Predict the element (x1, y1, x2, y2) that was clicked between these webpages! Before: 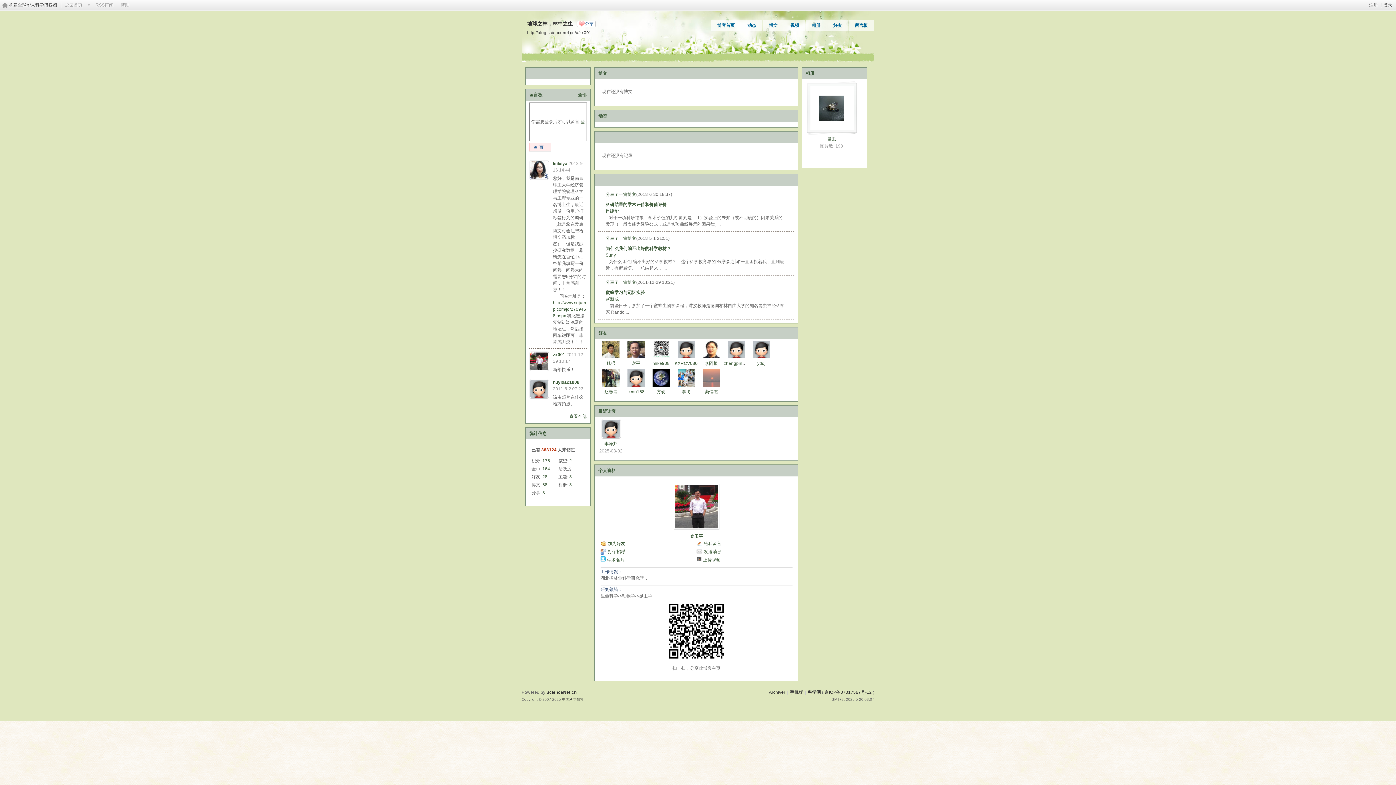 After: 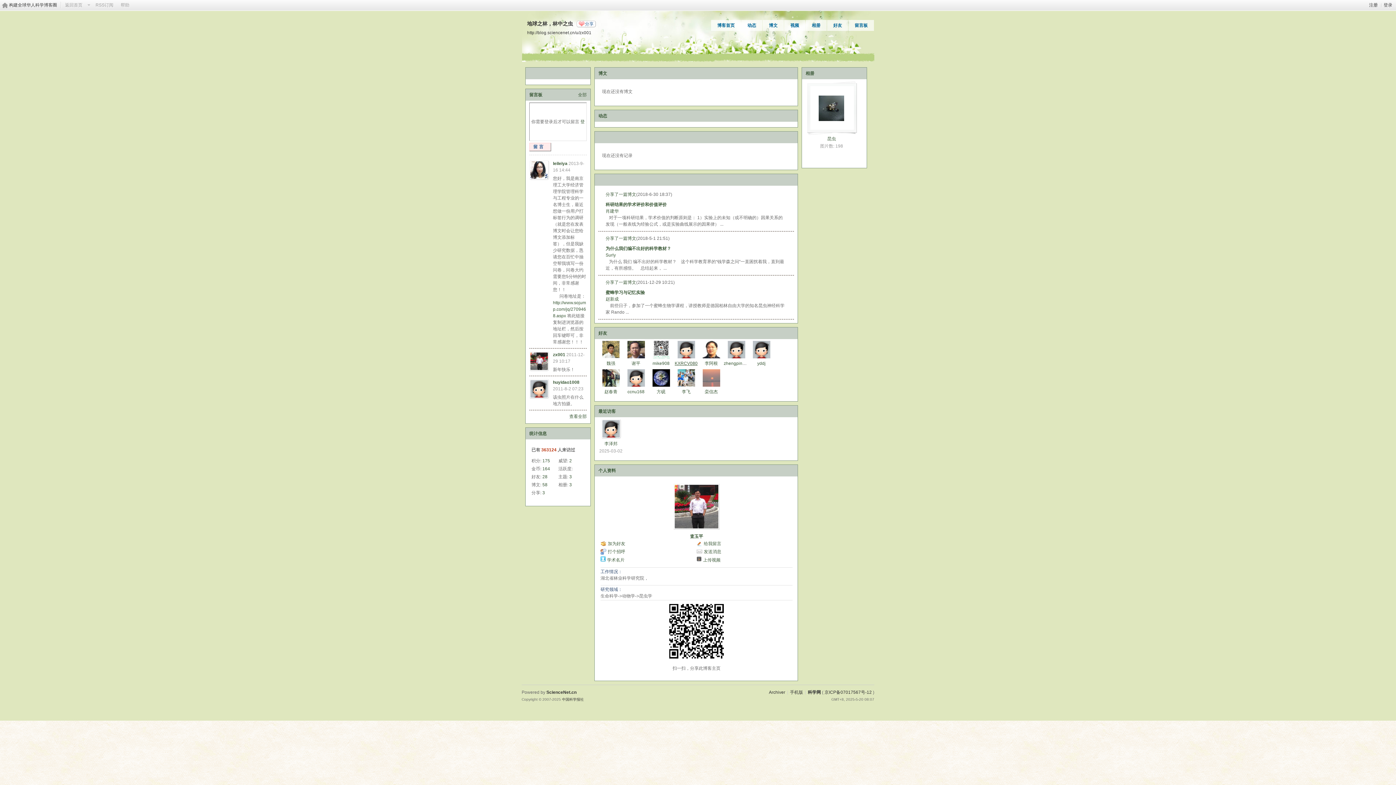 Action: label: KXRCV080 bbox: (674, 361, 697, 366)